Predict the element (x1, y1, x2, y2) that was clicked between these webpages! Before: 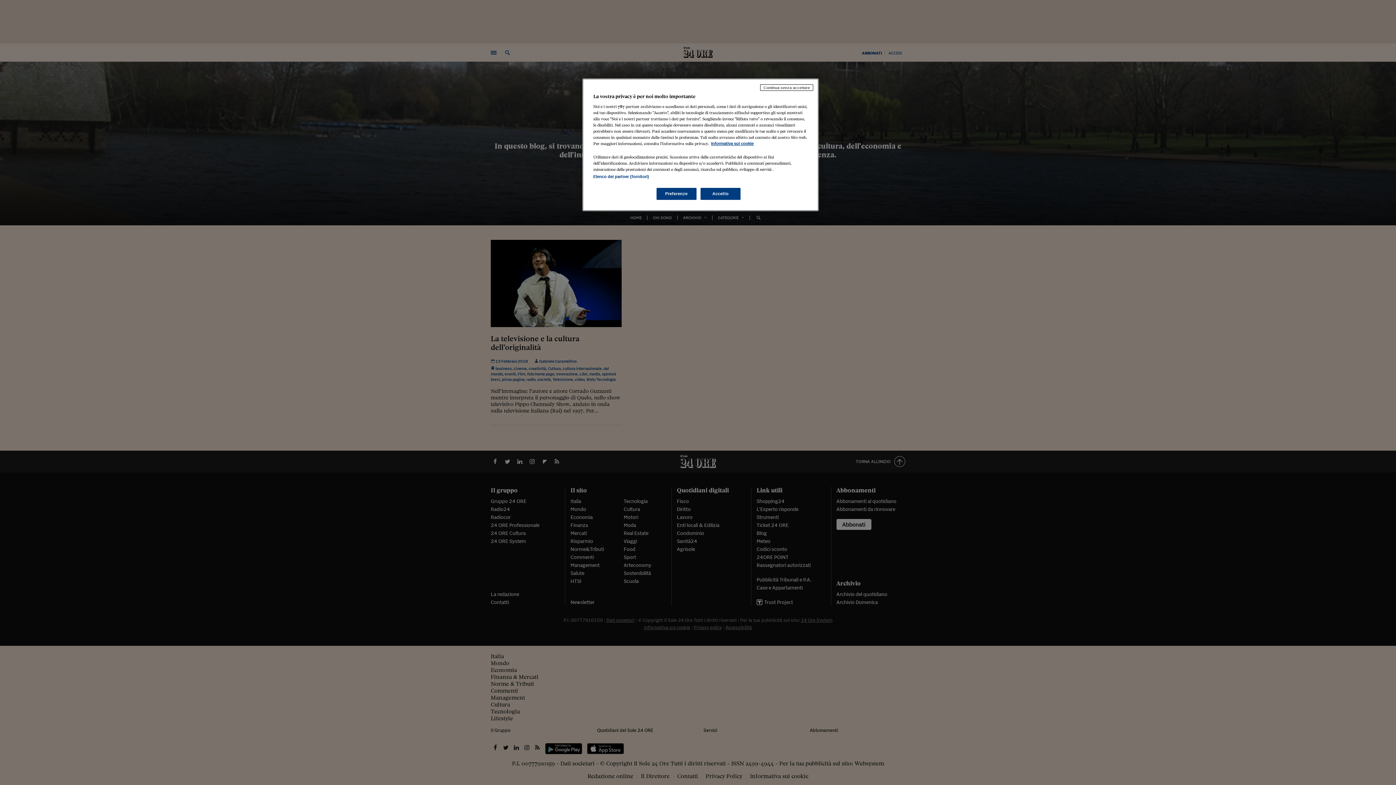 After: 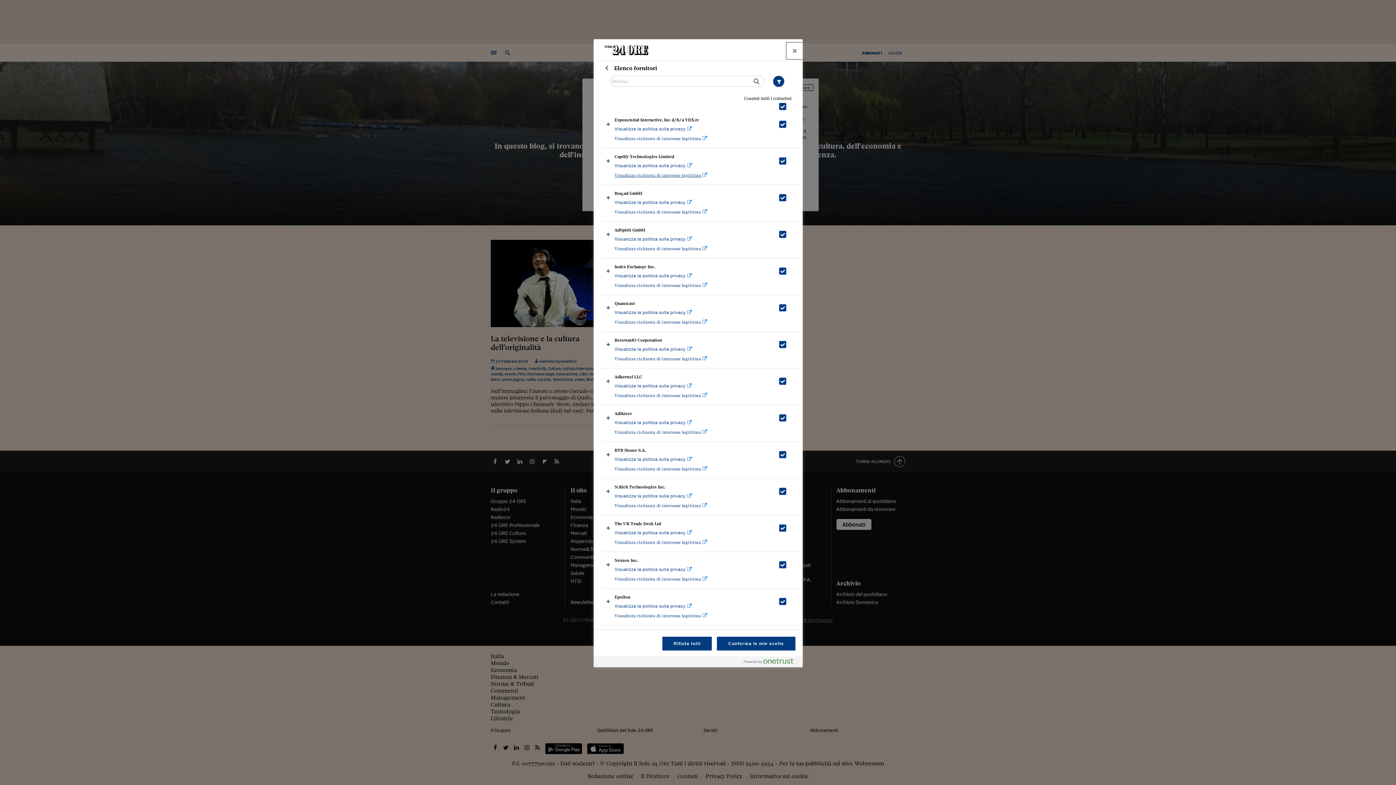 Action: label: Elenco dei partner (fornitori) bbox: (593, 174, 649, 178)